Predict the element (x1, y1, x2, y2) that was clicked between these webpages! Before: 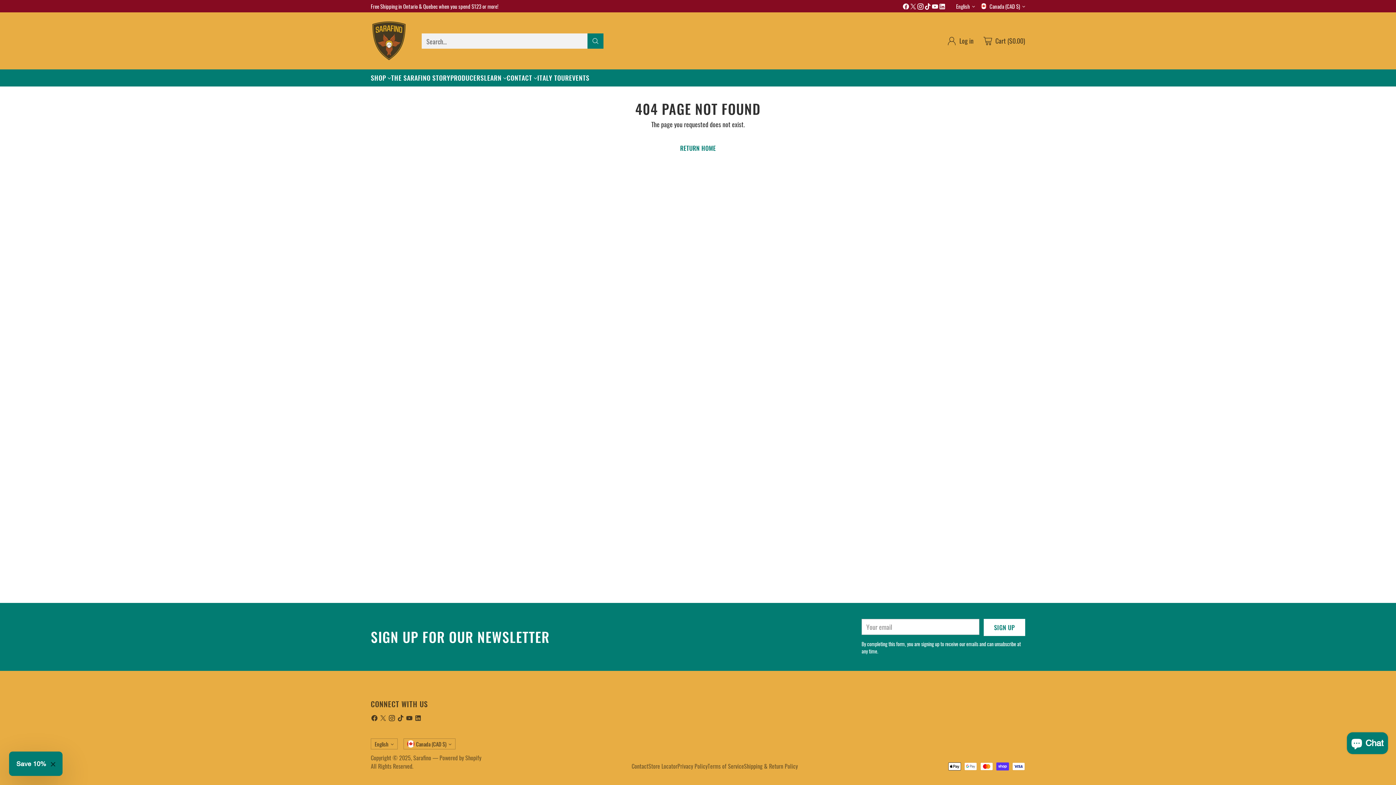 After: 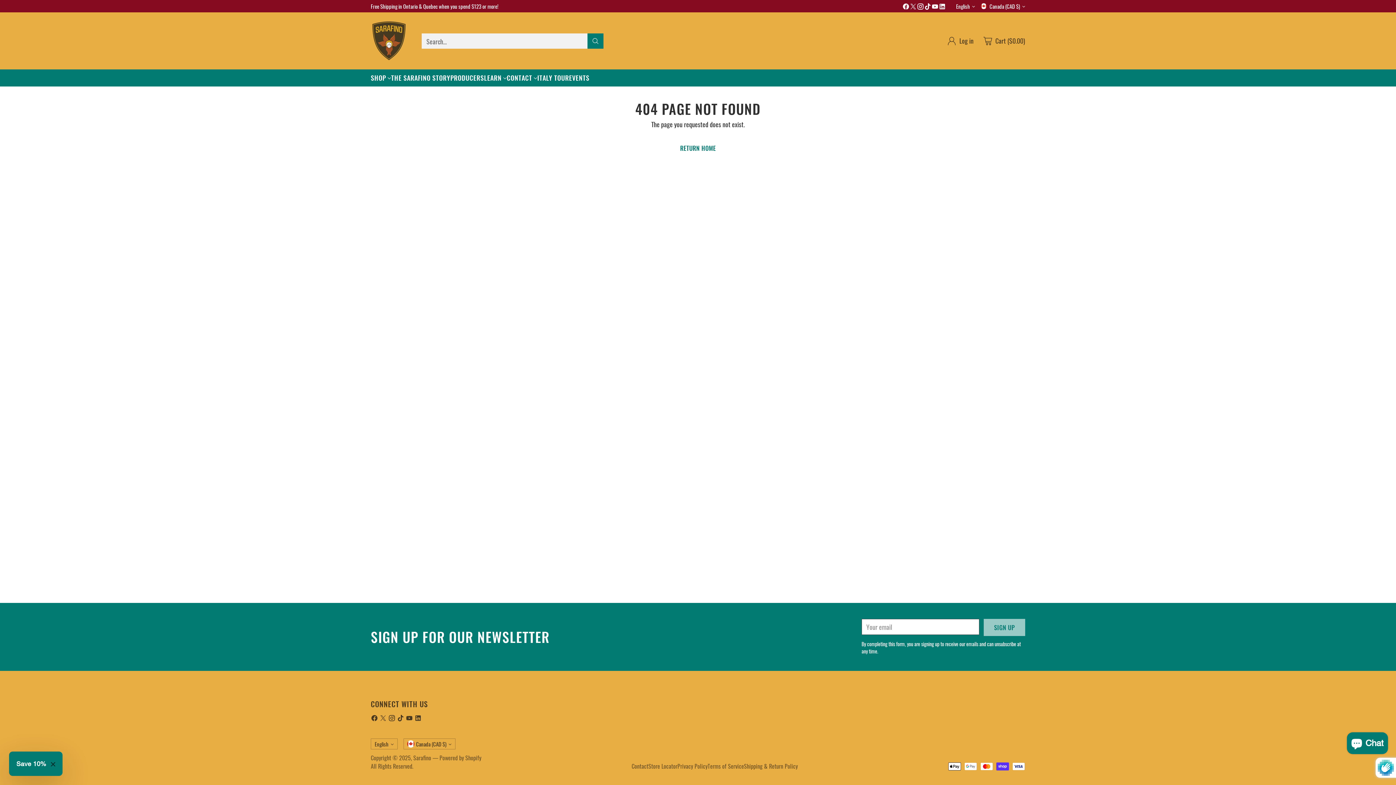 Action: label: SIGN UP bbox: (984, 619, 1025, 636)